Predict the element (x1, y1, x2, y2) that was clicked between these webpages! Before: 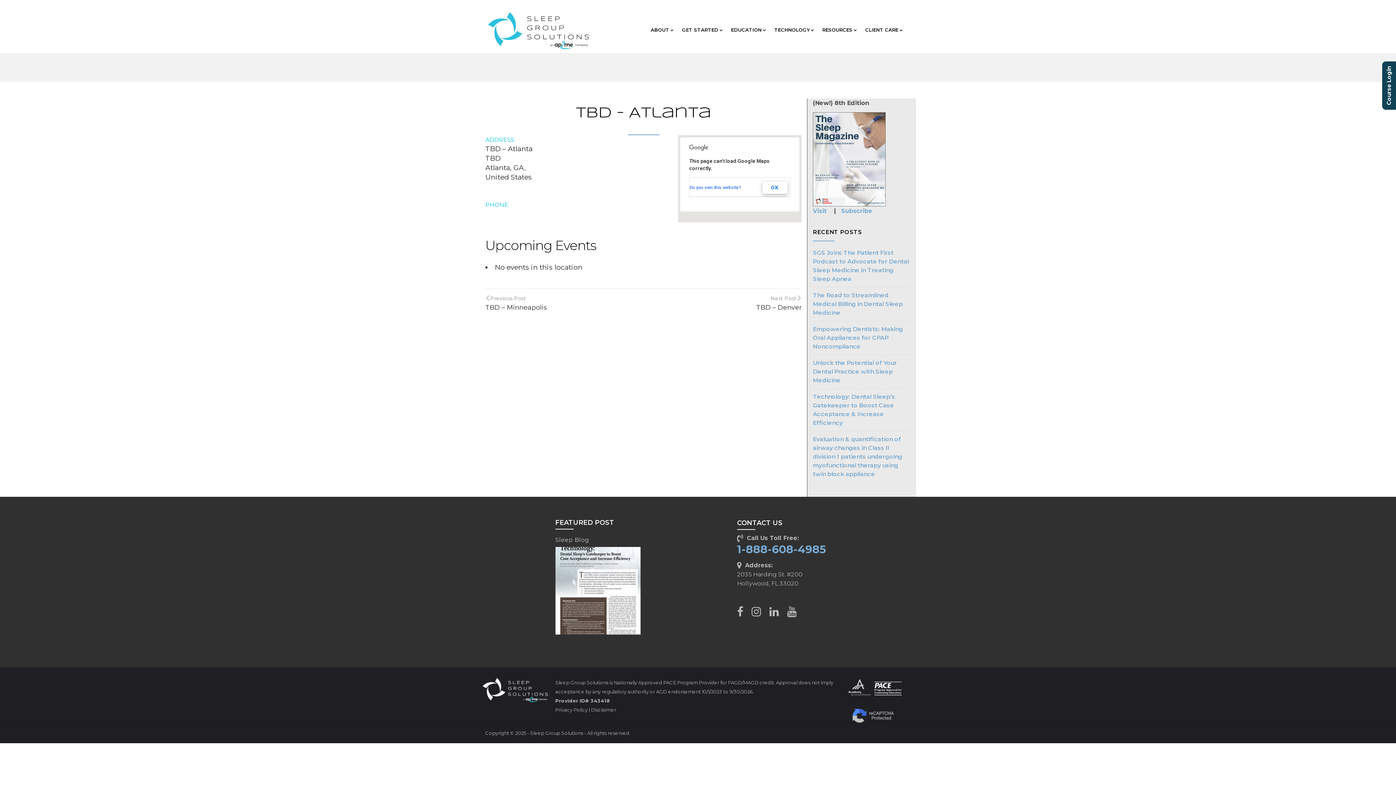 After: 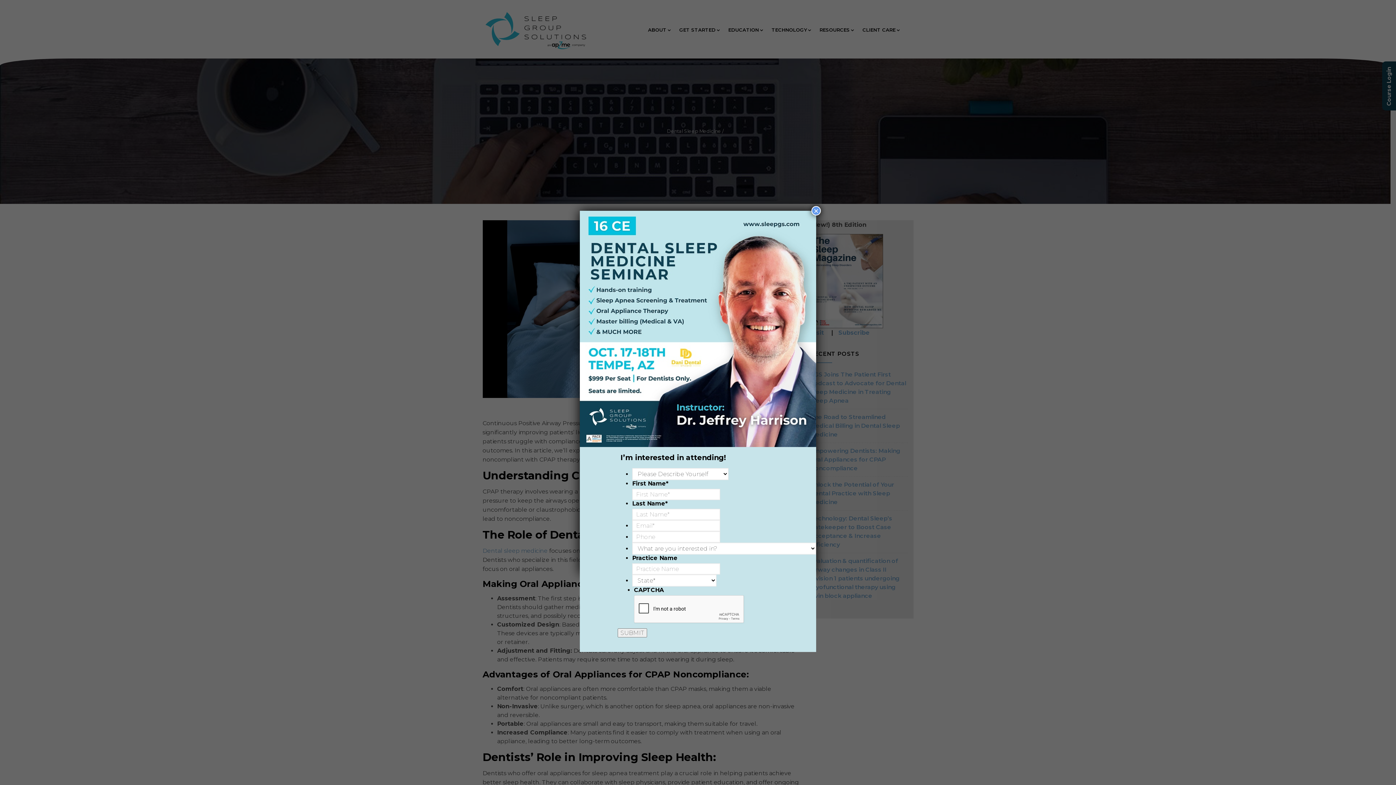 Action: label: Empowering Dentists: Making Oral Appliances for CPAP Noncompliance bbox: (813, 325, 910, 351)